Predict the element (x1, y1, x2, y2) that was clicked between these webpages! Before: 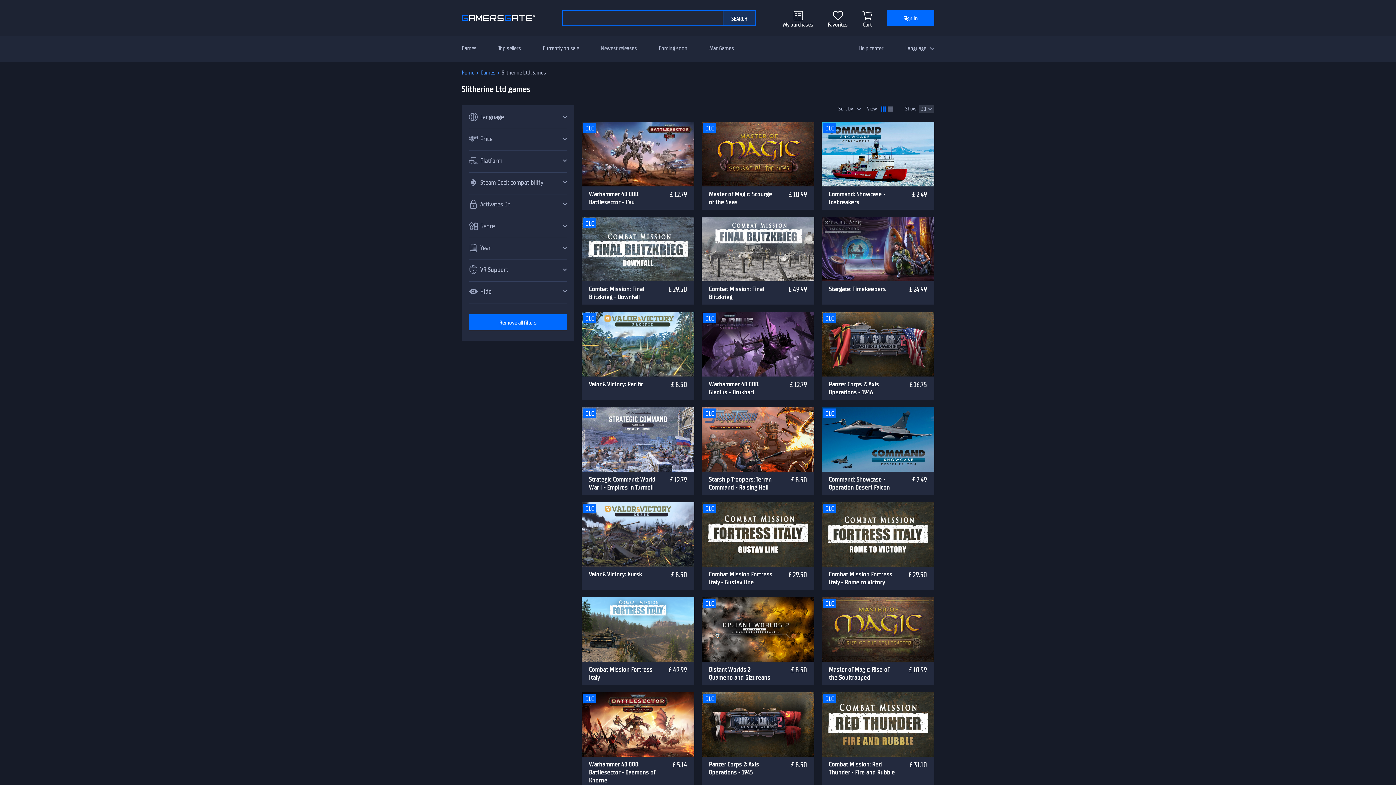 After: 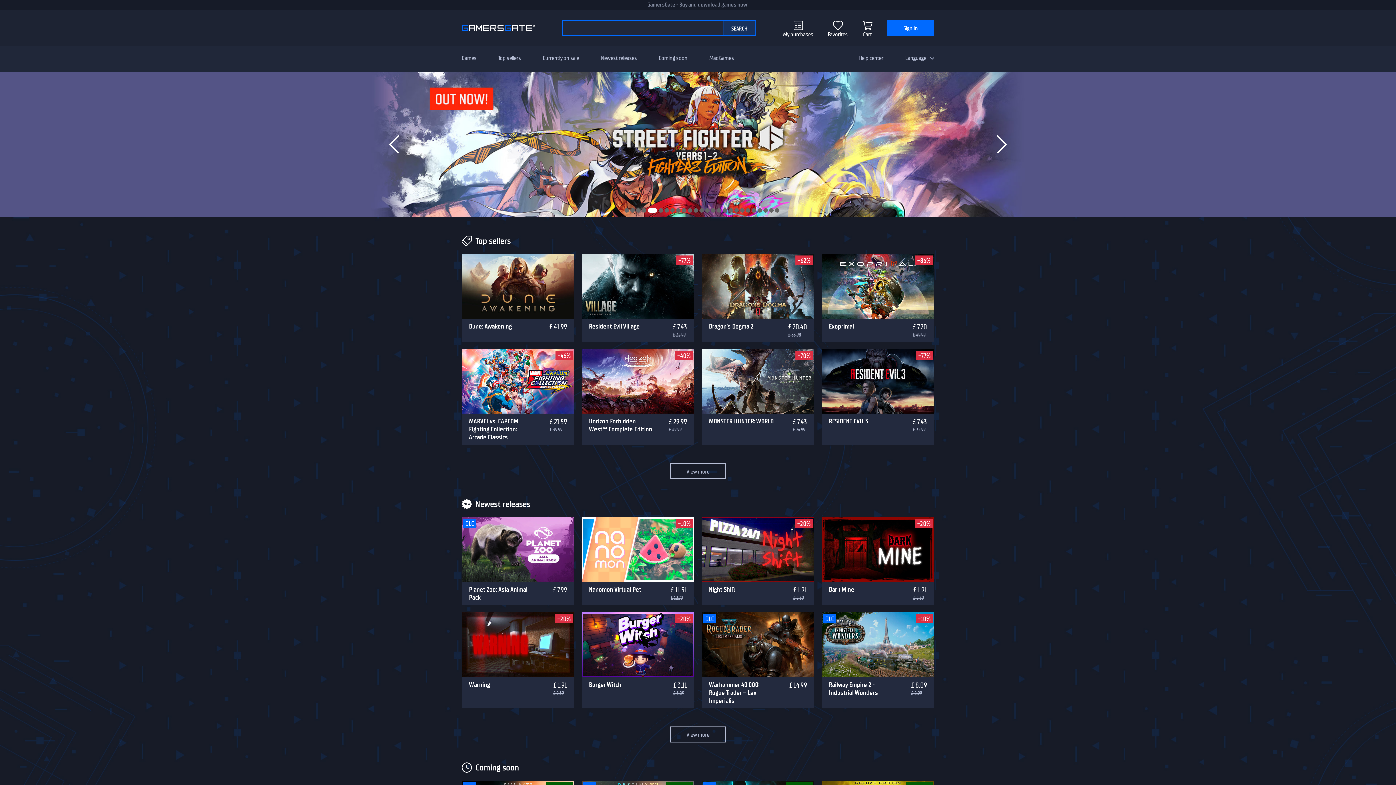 Action: bbox: (461, 69, 474, 76) label: Home